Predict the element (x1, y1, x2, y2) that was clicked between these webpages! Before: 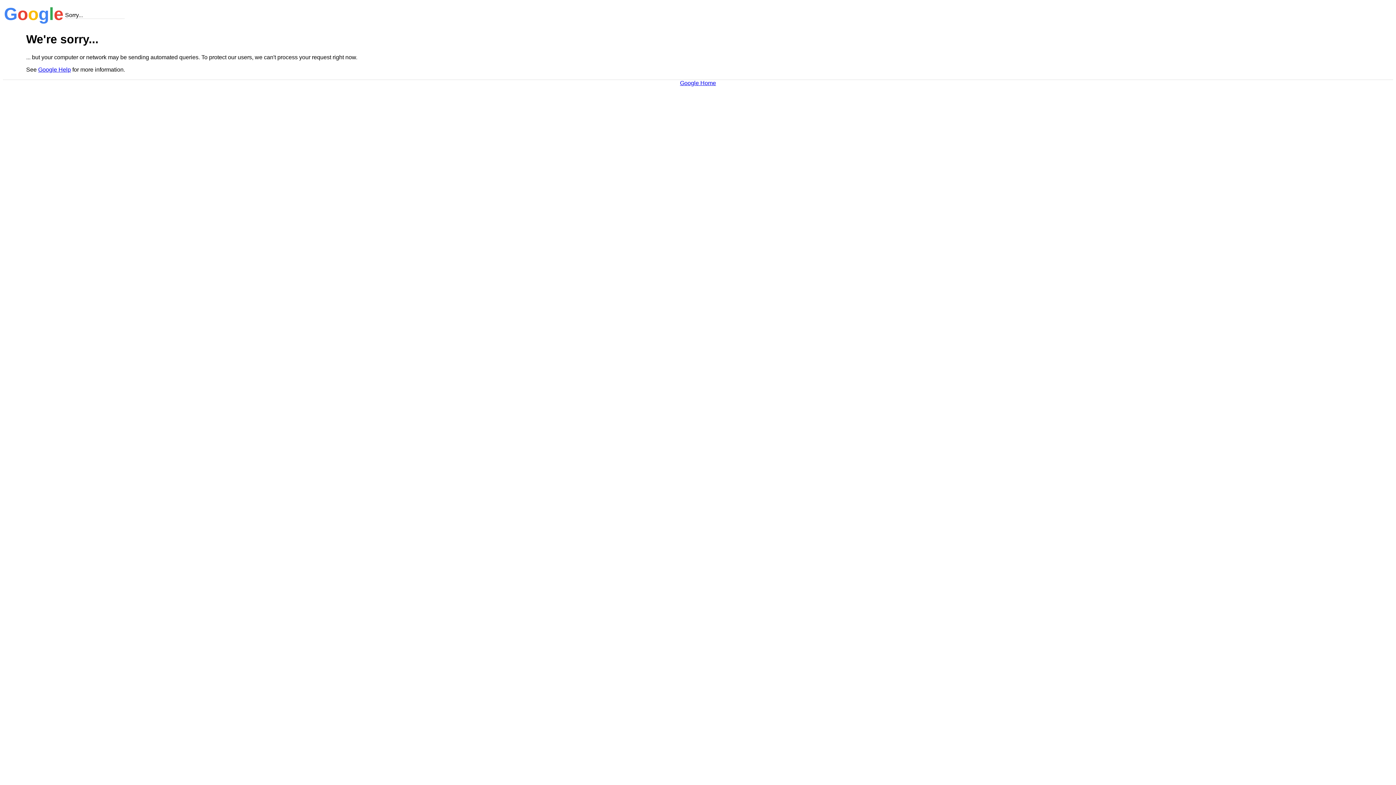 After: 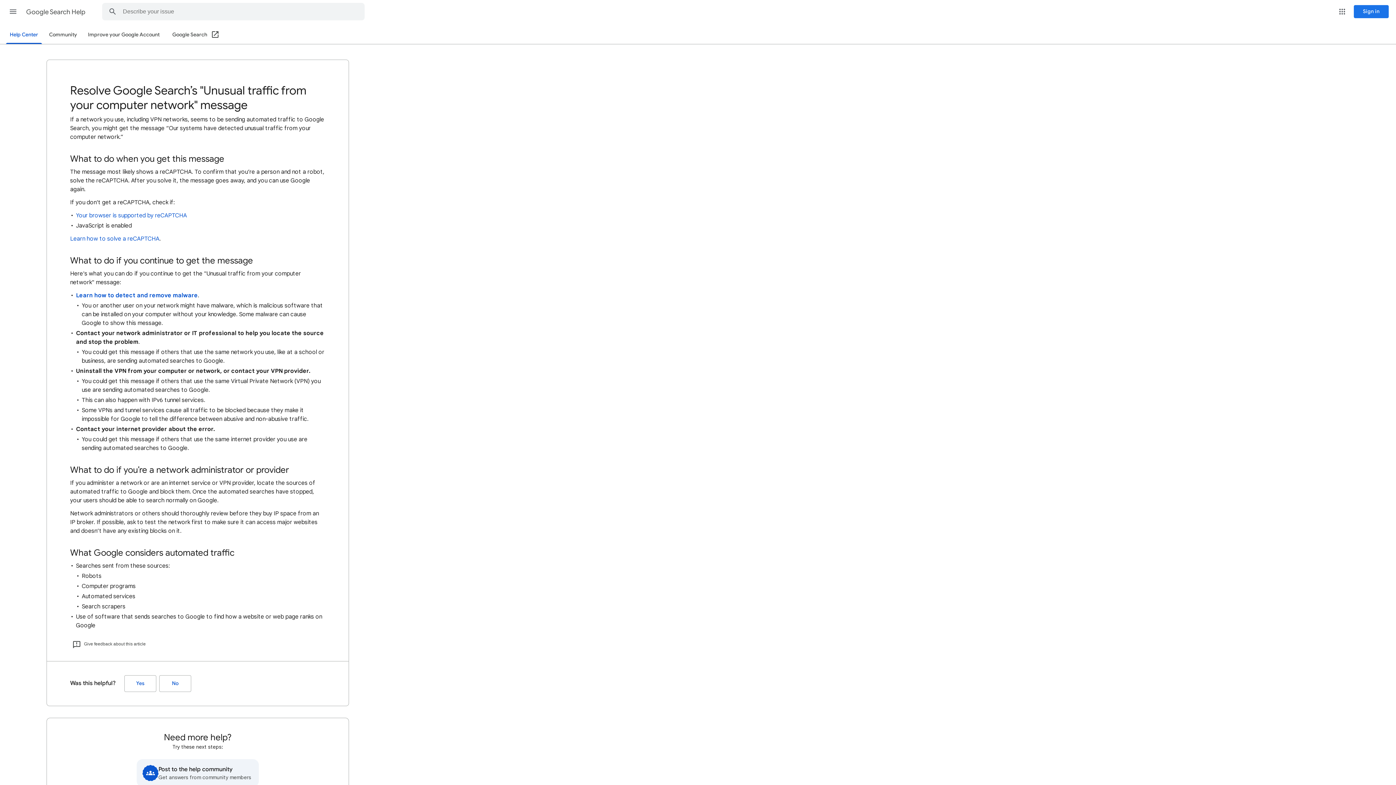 Action: label: Google Help bbox: (38, 66, 70, 72)